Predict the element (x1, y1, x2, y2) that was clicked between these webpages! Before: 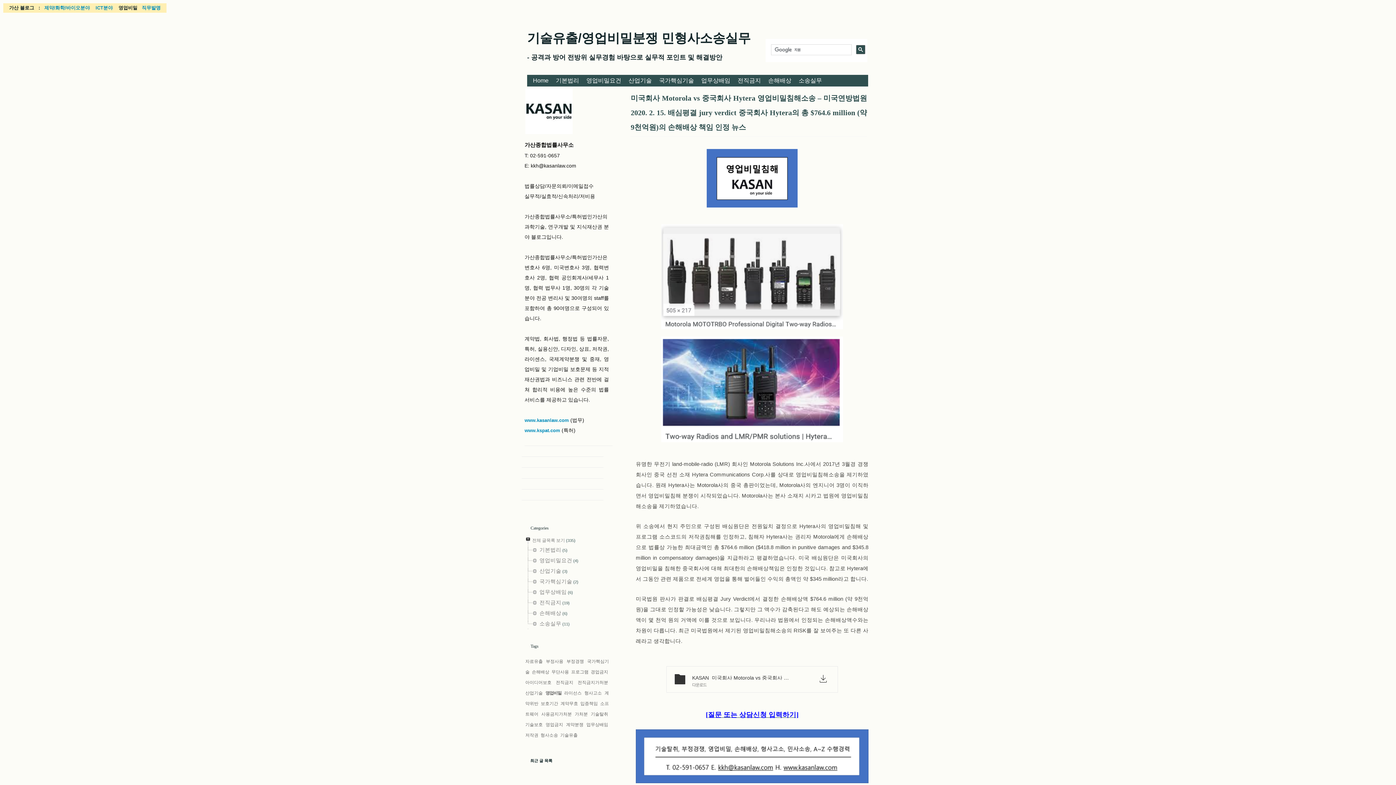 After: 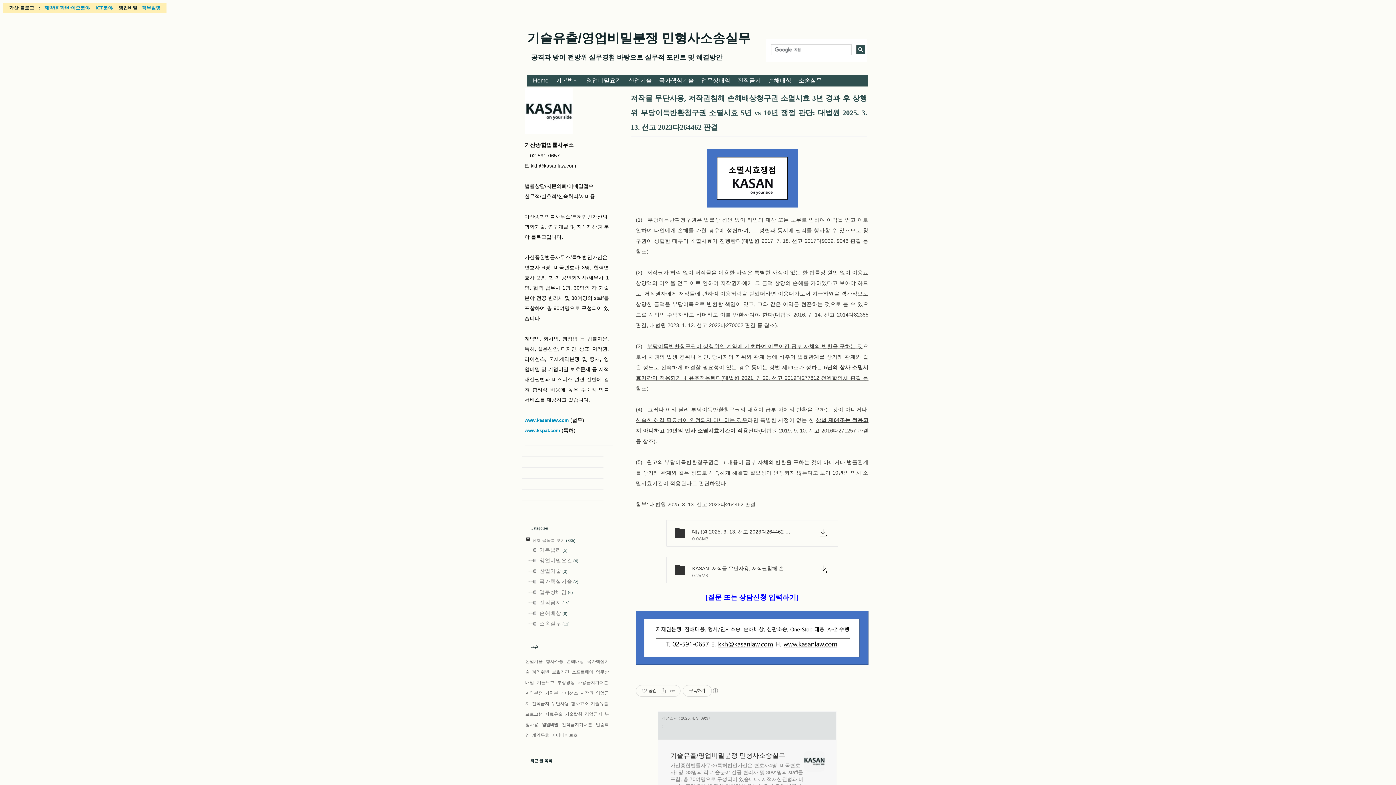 Action: label: 형사고소 bbox: (584, 690, 602, 696)